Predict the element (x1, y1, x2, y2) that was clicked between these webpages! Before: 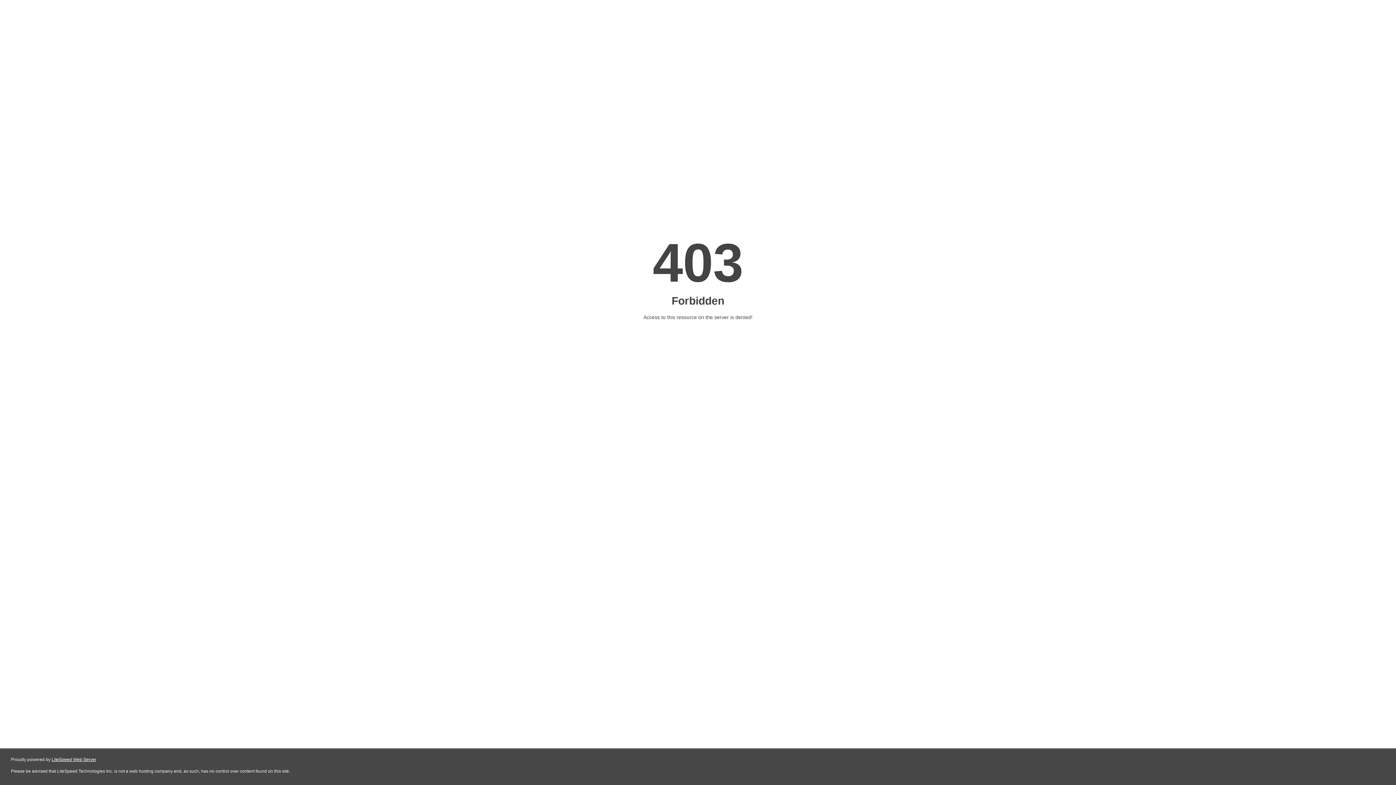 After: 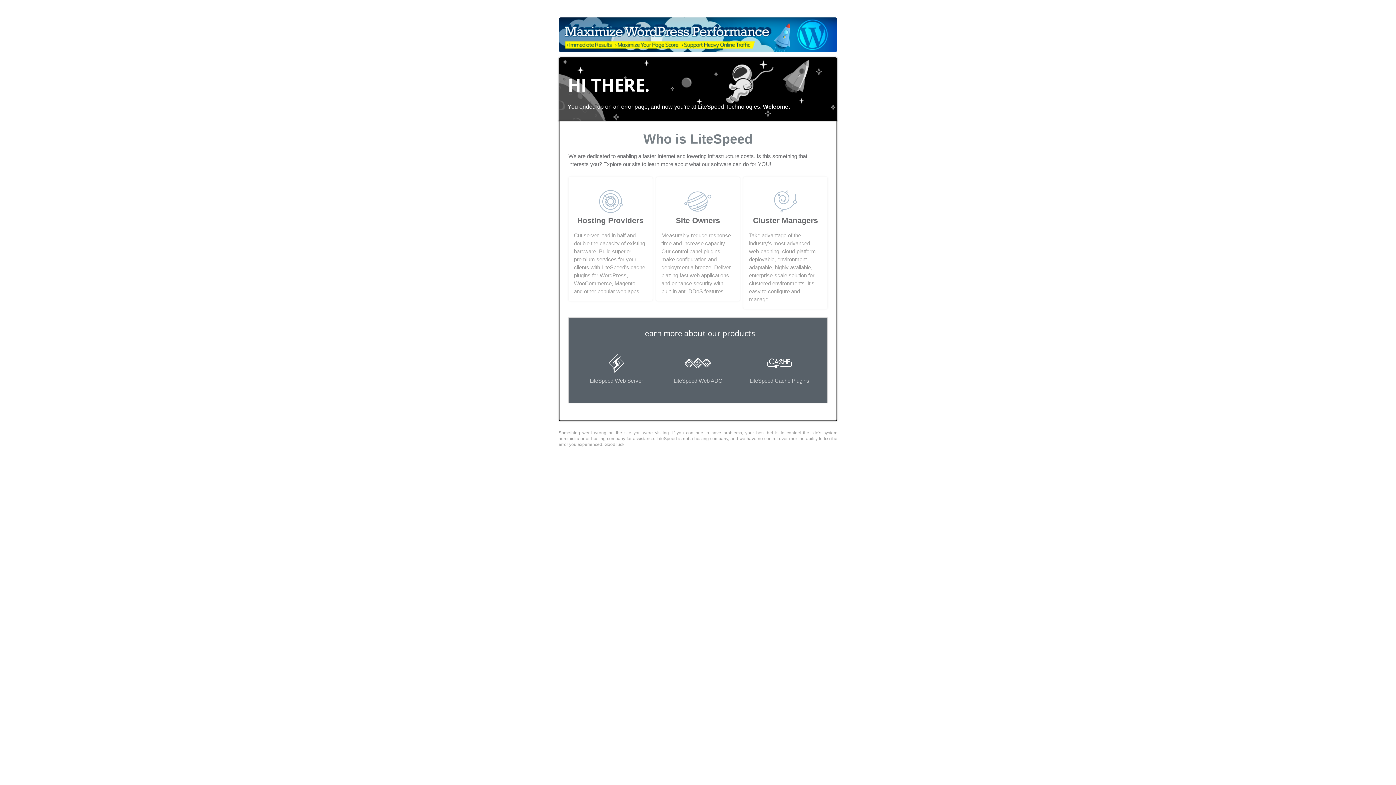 Action: label: LiteSpeed Web Server bbox: (51, 757, 96, 762)